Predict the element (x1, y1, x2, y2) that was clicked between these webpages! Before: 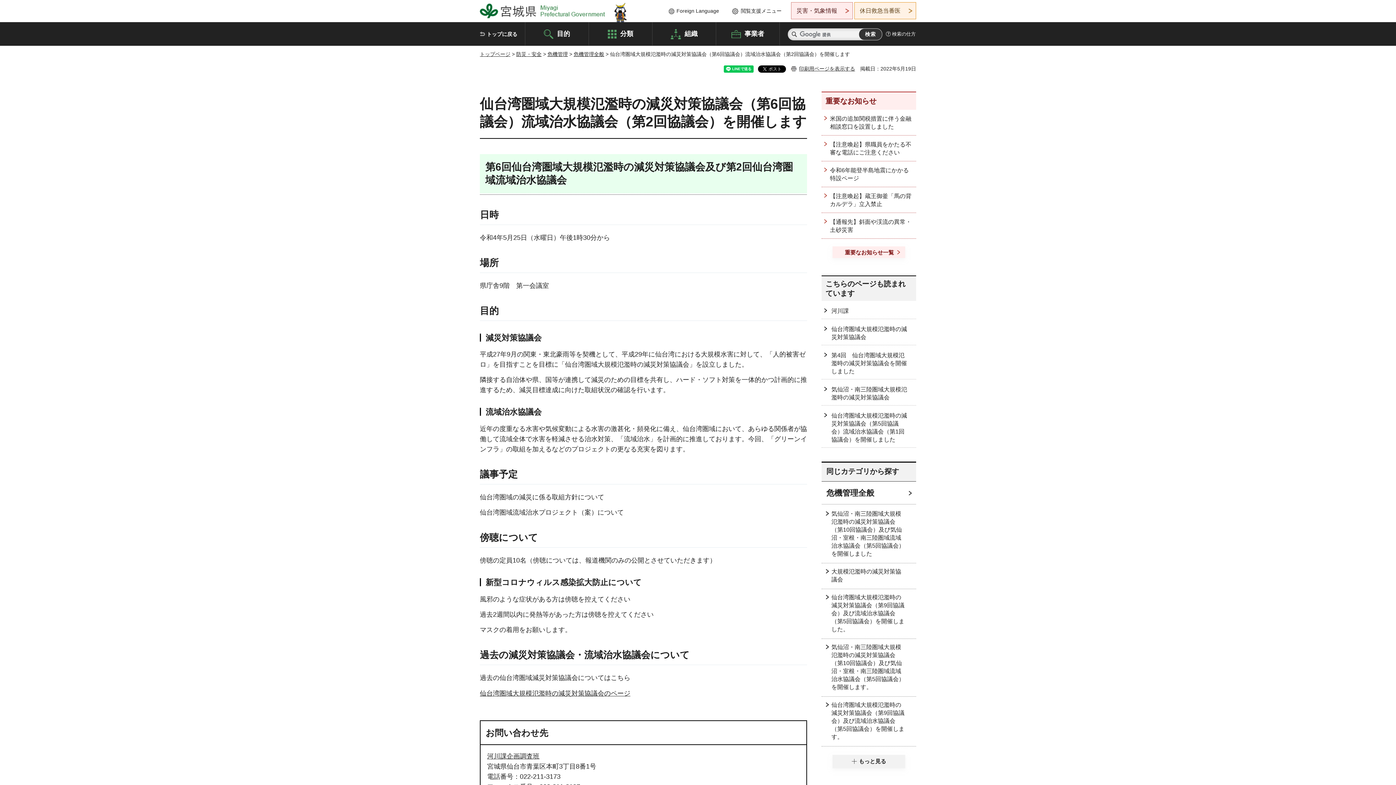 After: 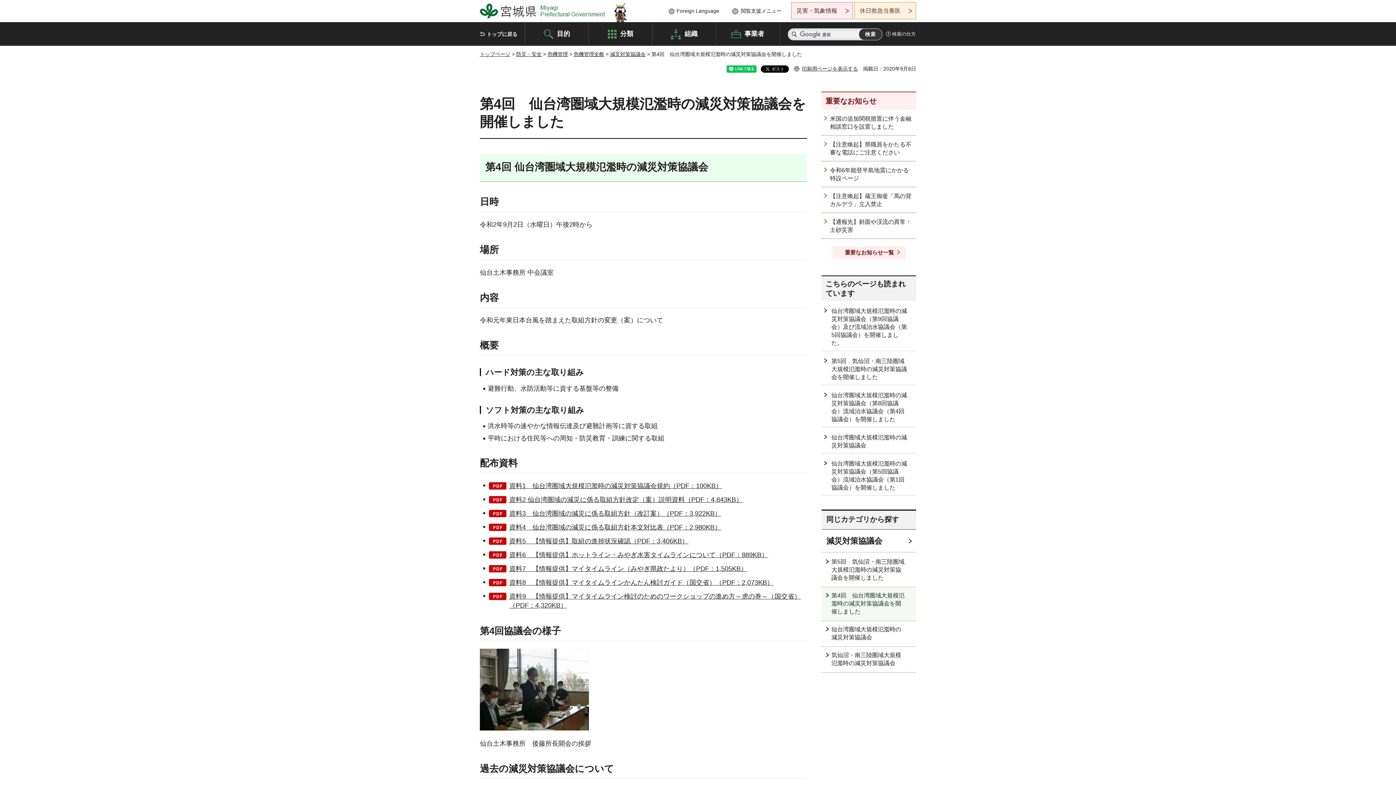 Action: label: 第4回　仙台湾圏域大規模氾濫時の減災対策協議会を開催しました bbox: (821, 345, 916, 379)